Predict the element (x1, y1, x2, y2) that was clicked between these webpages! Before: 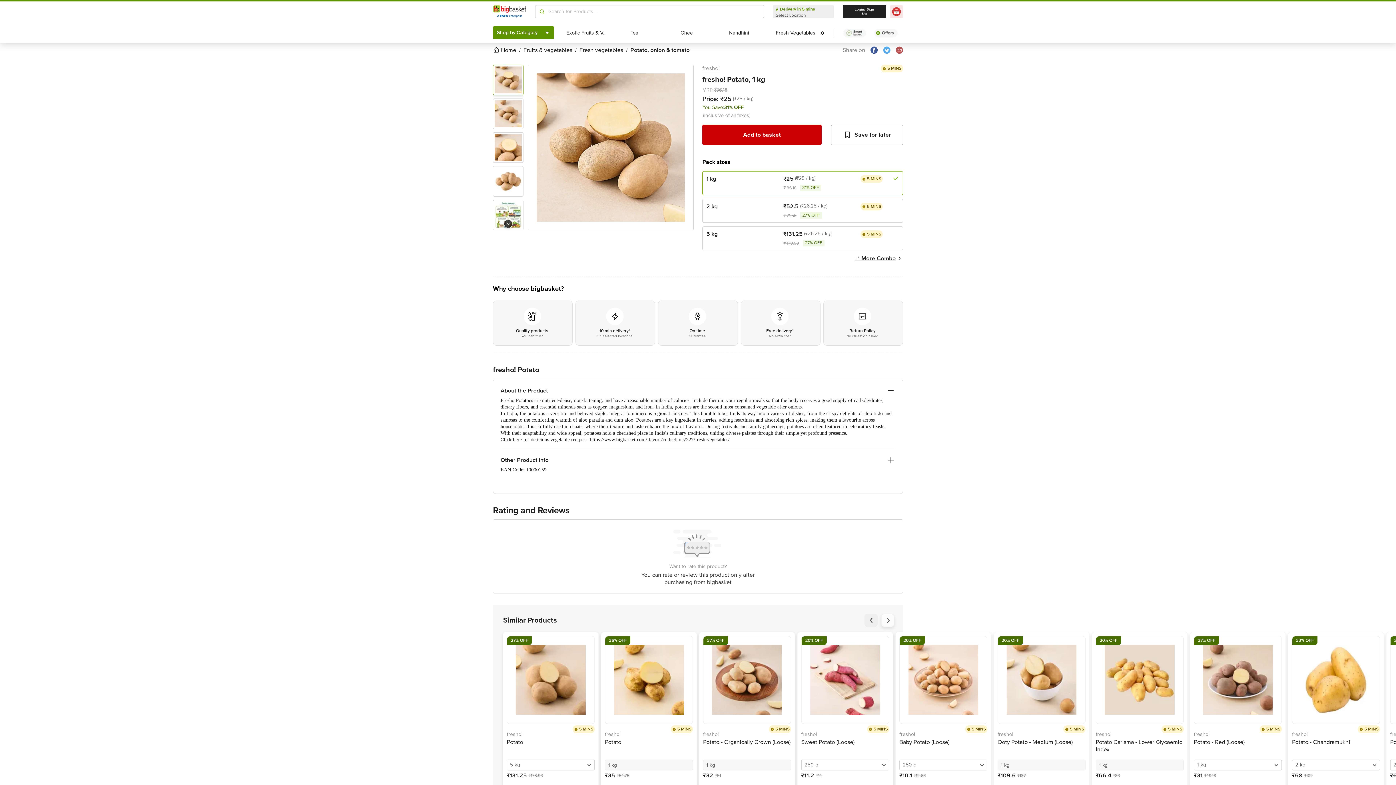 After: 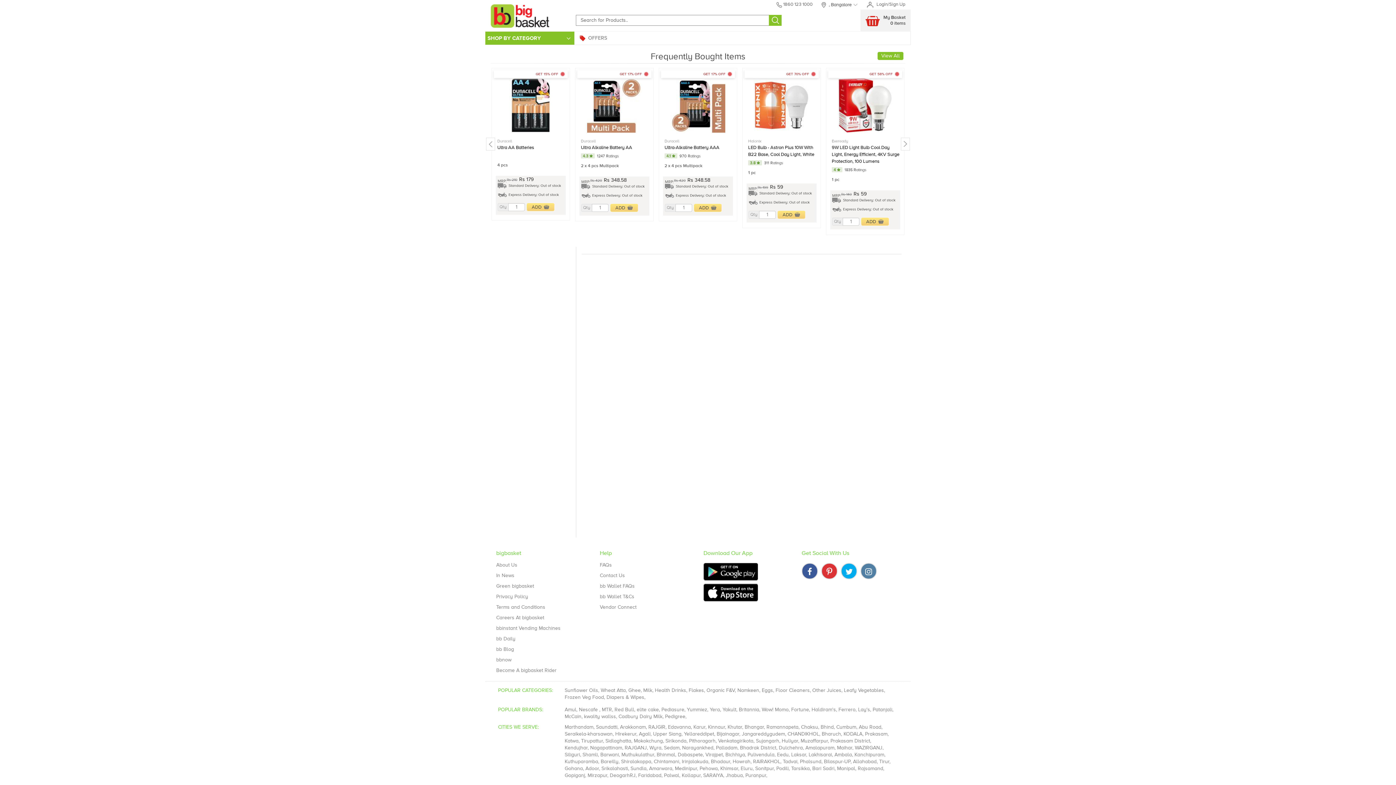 Action: bbox: (874, 28, 897, 37)